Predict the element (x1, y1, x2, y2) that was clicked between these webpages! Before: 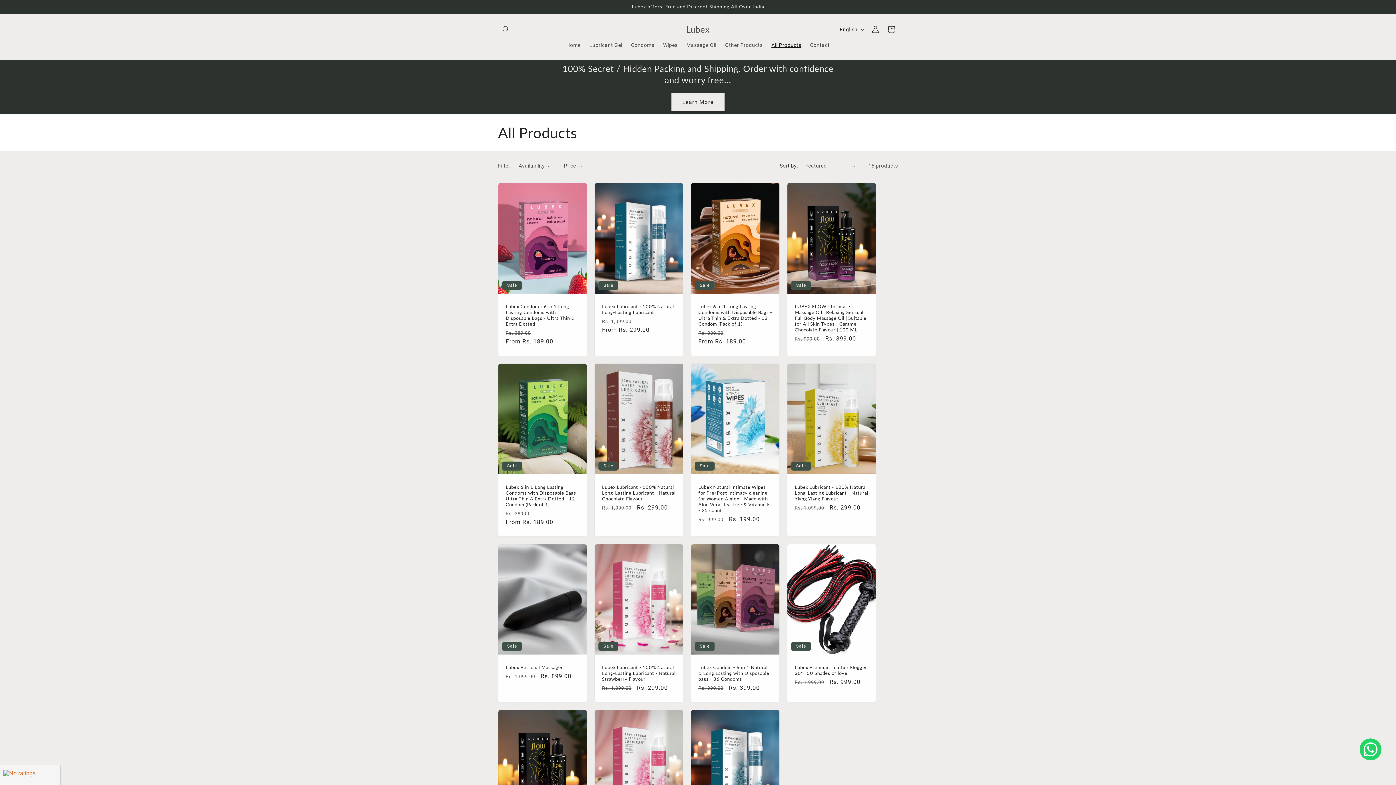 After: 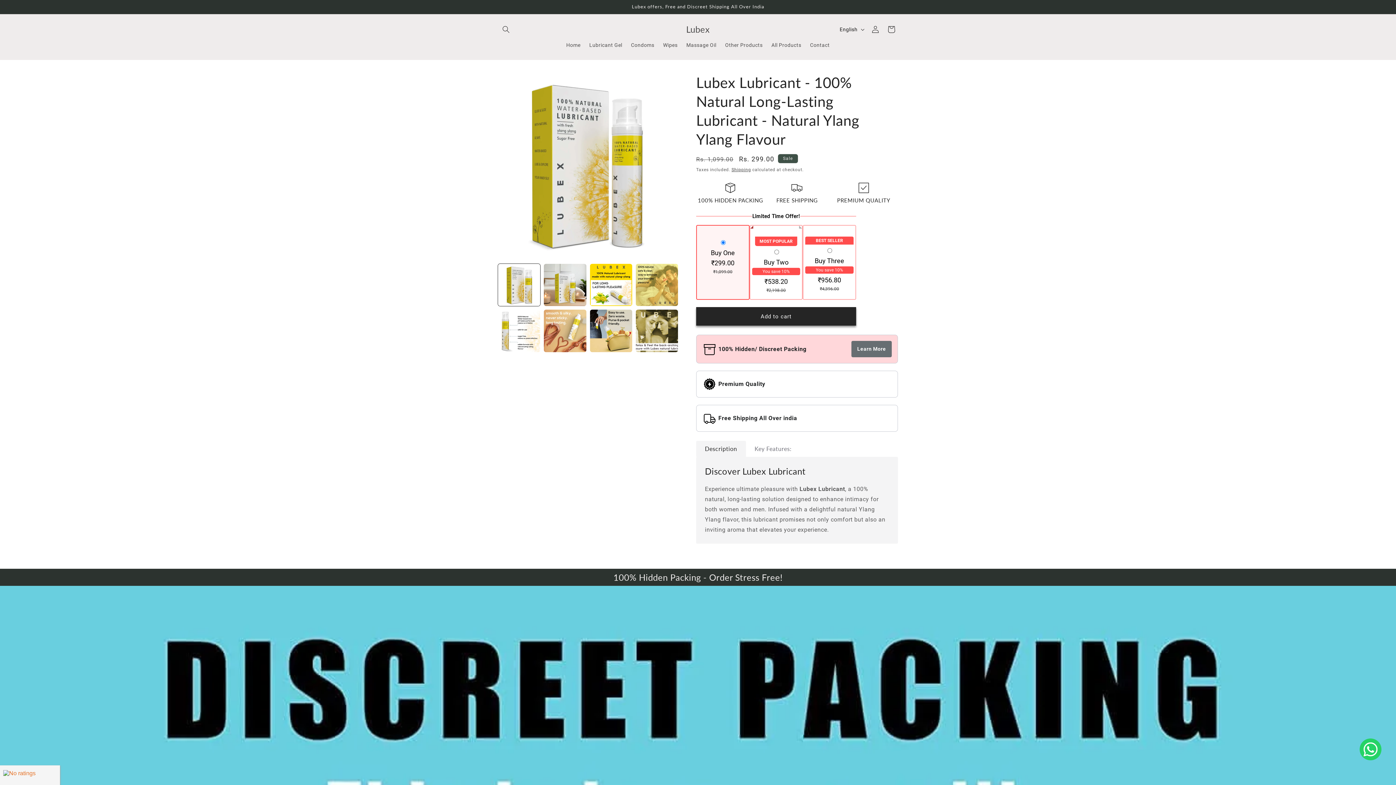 Action: bbox: (794, 484, 868, 501) label: Lubex Lubricant - 100% Natural Long-Lasting Lubricant - Natural Ylang Ylang Flavour